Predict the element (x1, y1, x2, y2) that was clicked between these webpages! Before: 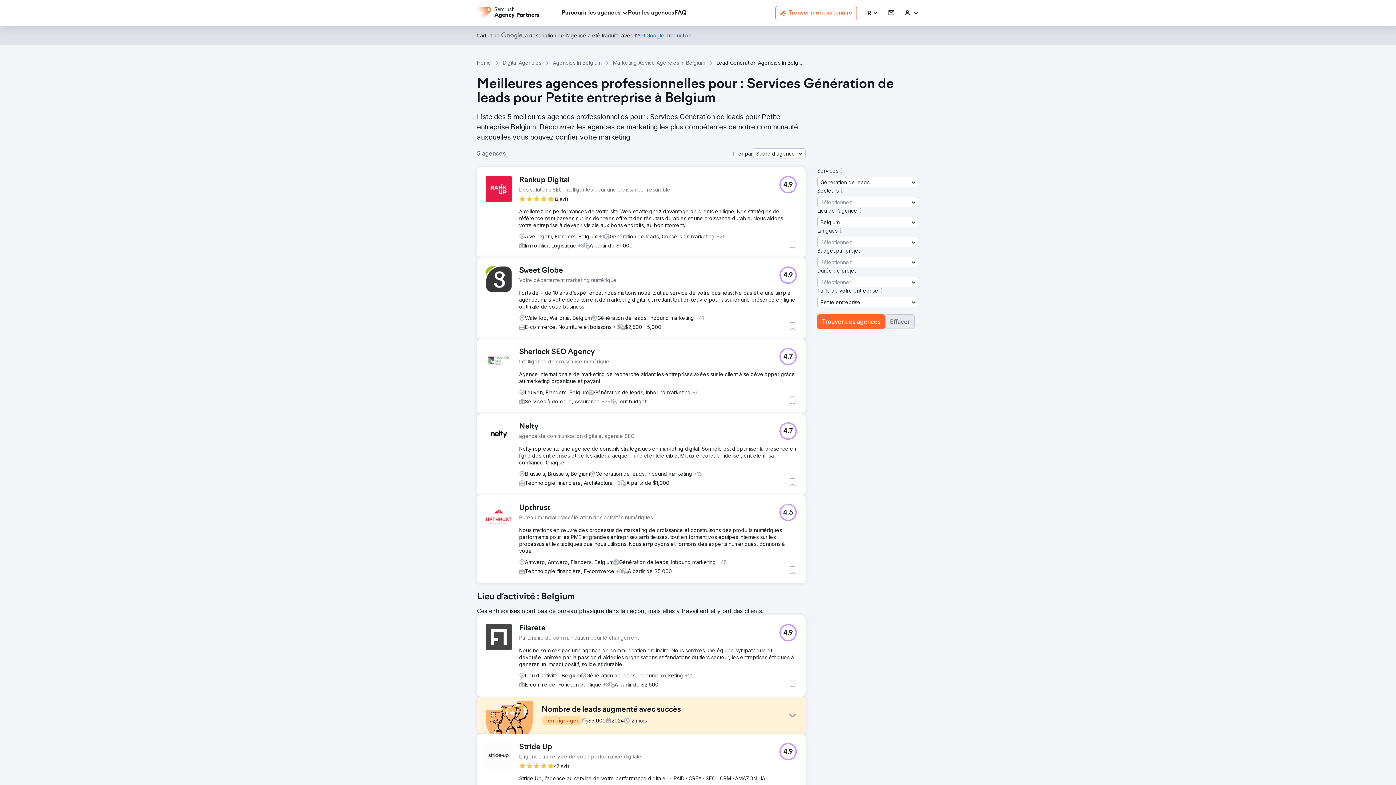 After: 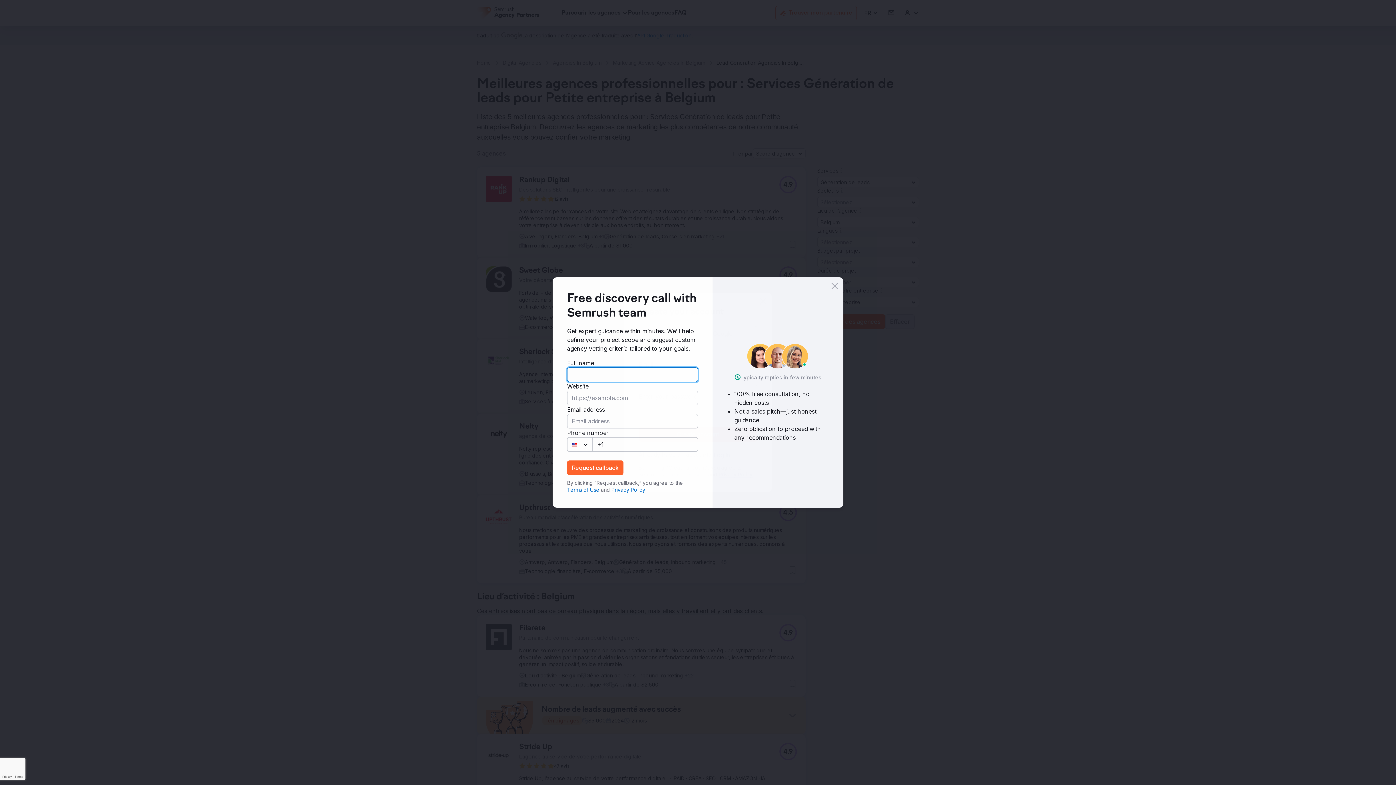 Action: bbox: (788, 396, 797, 405) label: Ajouter aux favories